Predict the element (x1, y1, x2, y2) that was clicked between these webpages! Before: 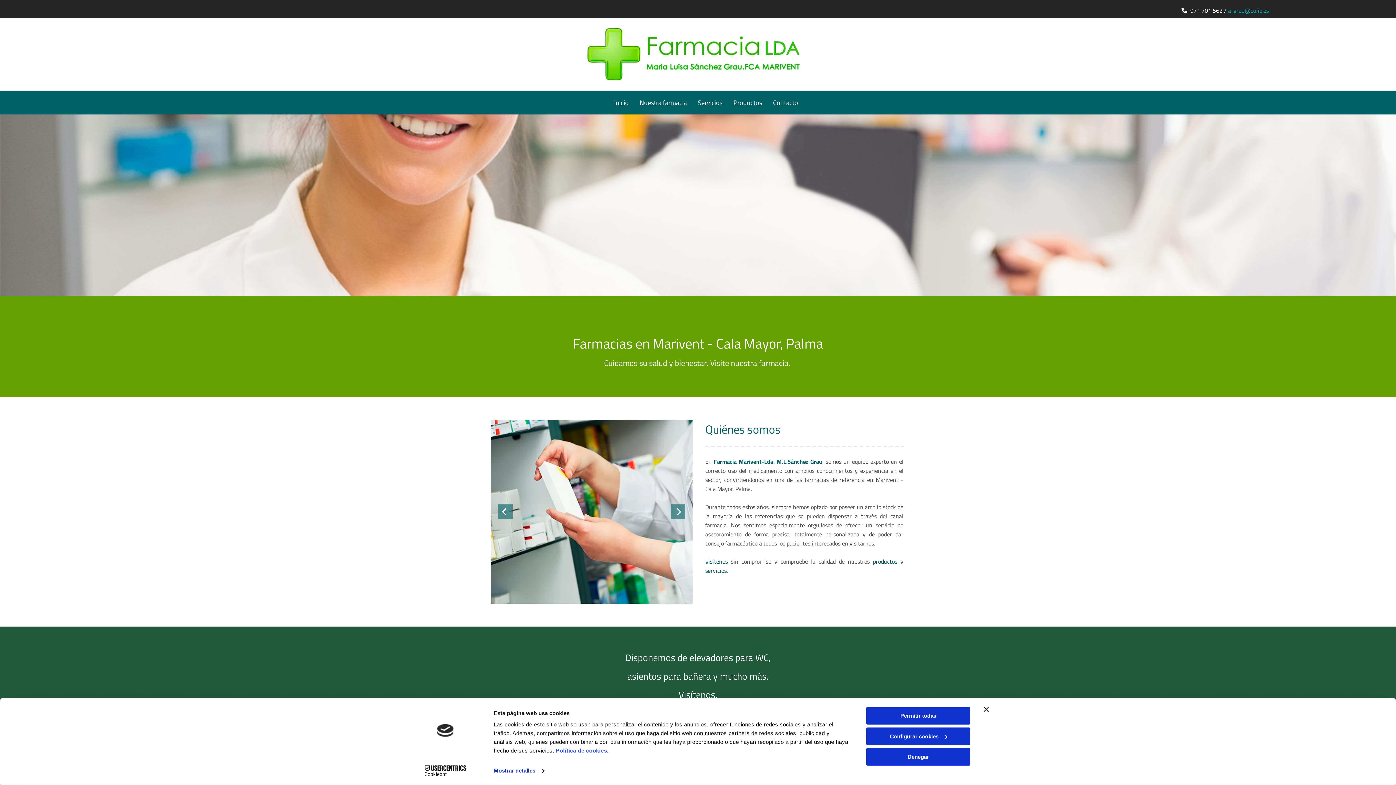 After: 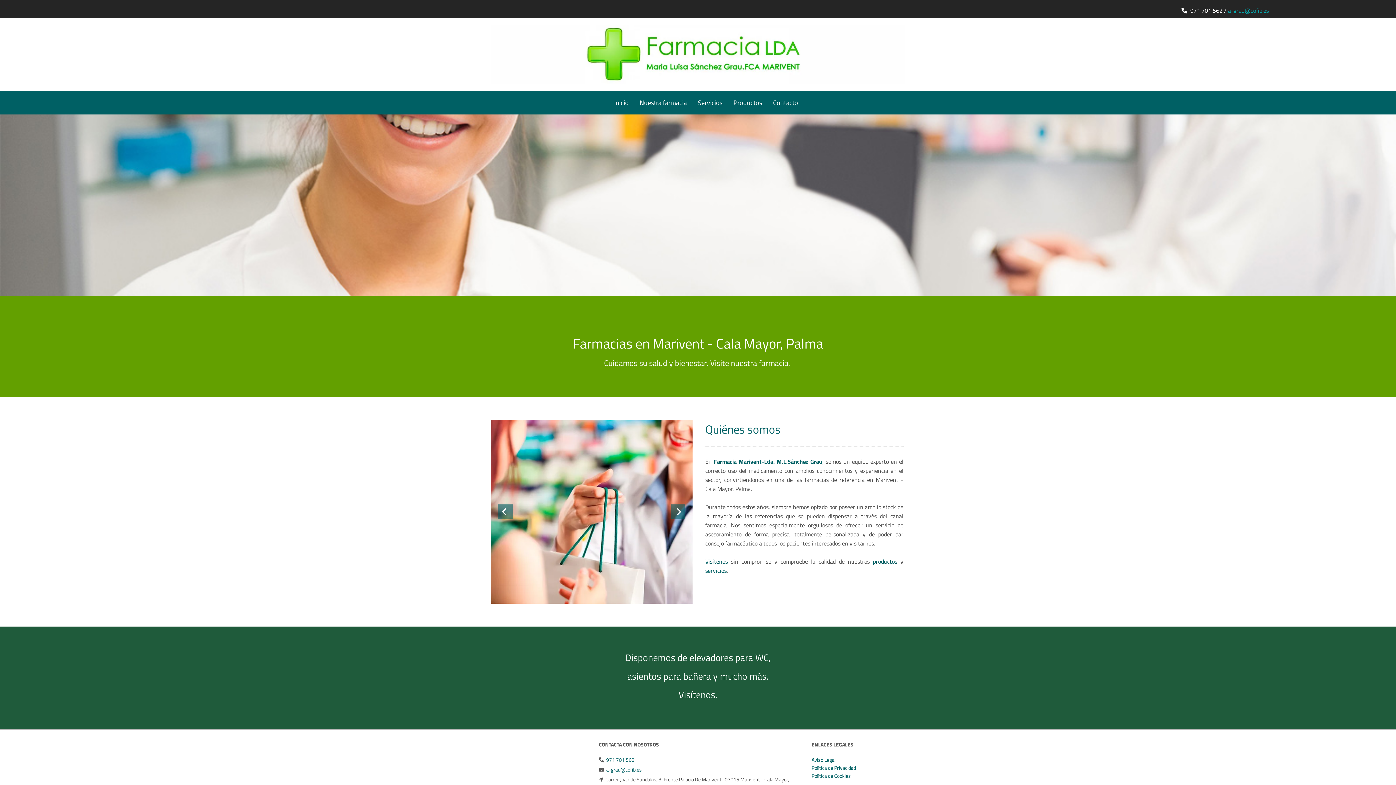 Action: label: Denegar bbox: (866, 748, 970, 766)